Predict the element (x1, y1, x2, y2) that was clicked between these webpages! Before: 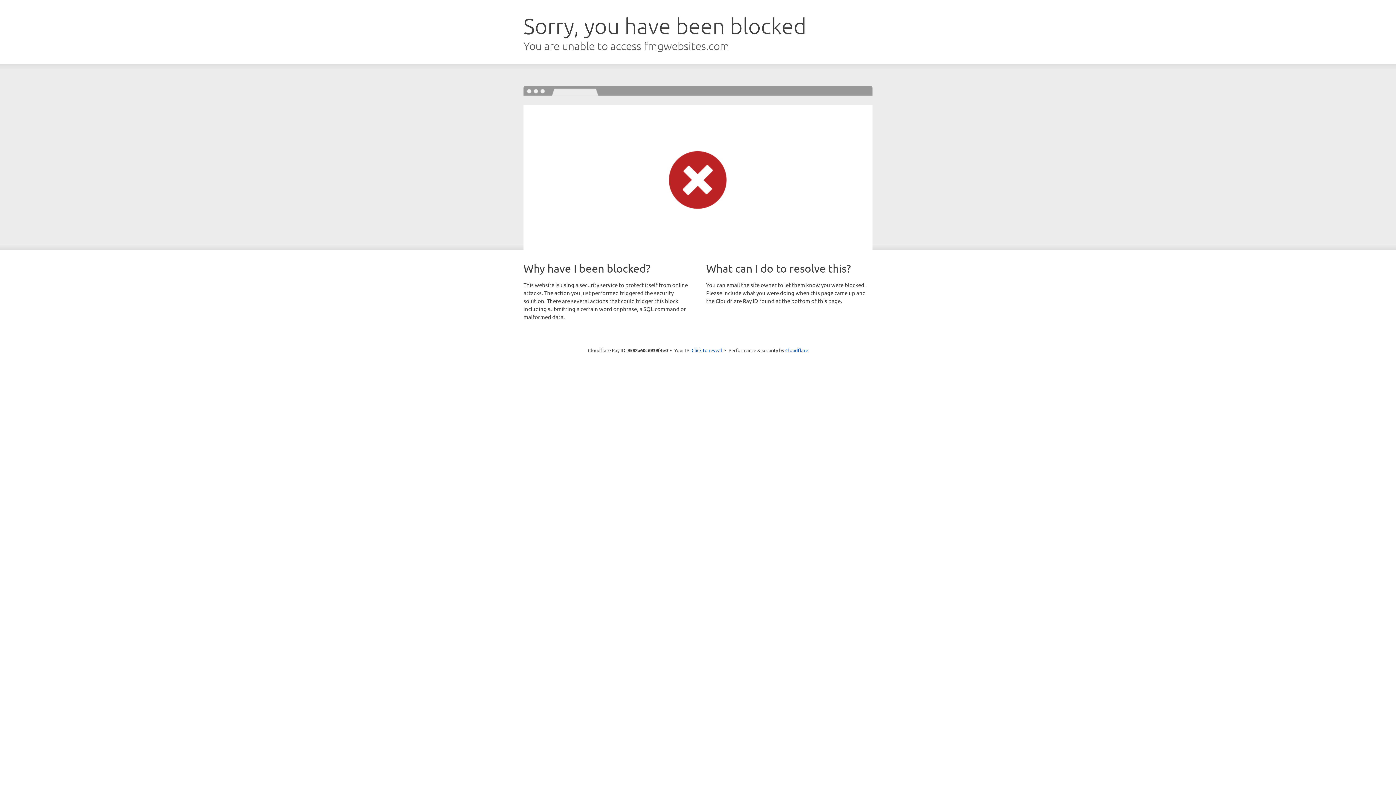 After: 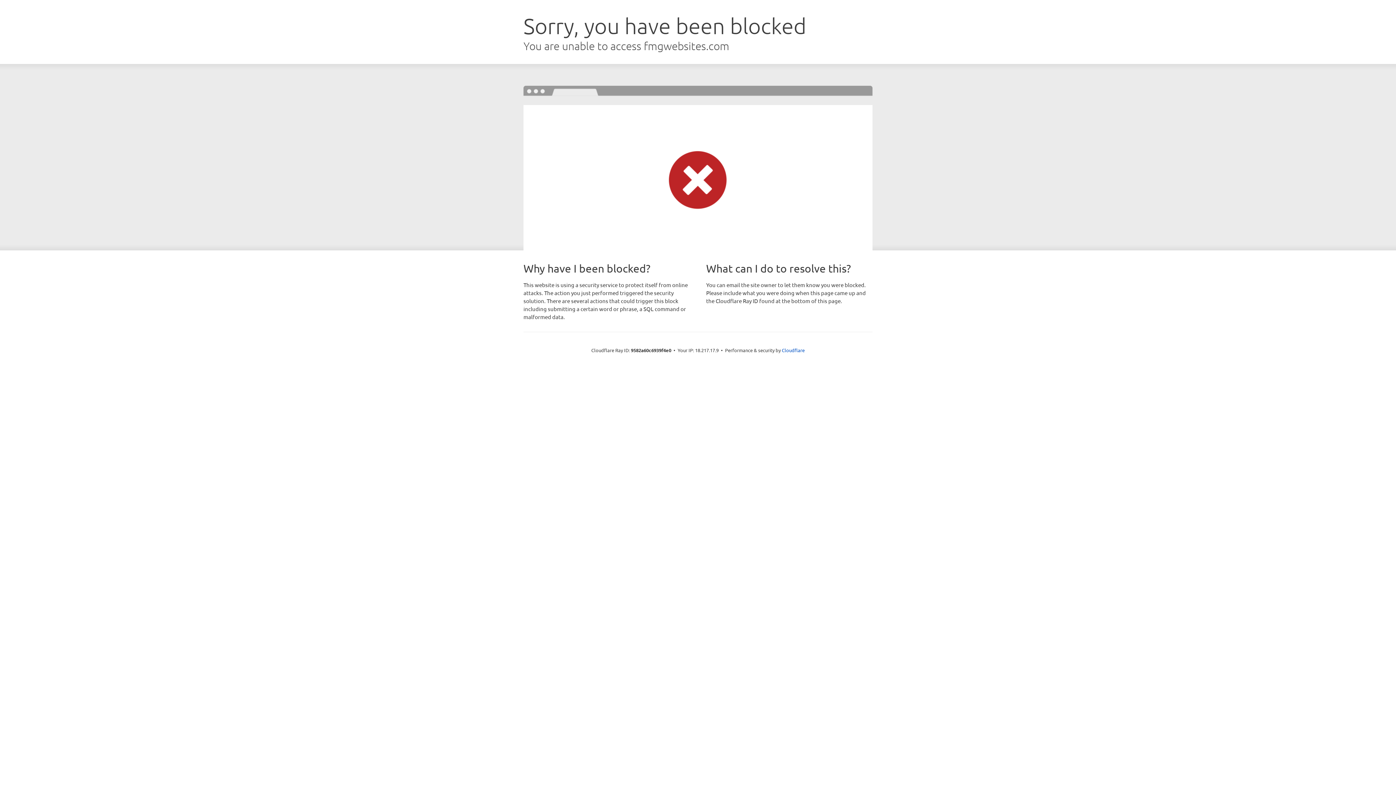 Action: label: Click to reveal bbox: (691, 346, 722, 353)